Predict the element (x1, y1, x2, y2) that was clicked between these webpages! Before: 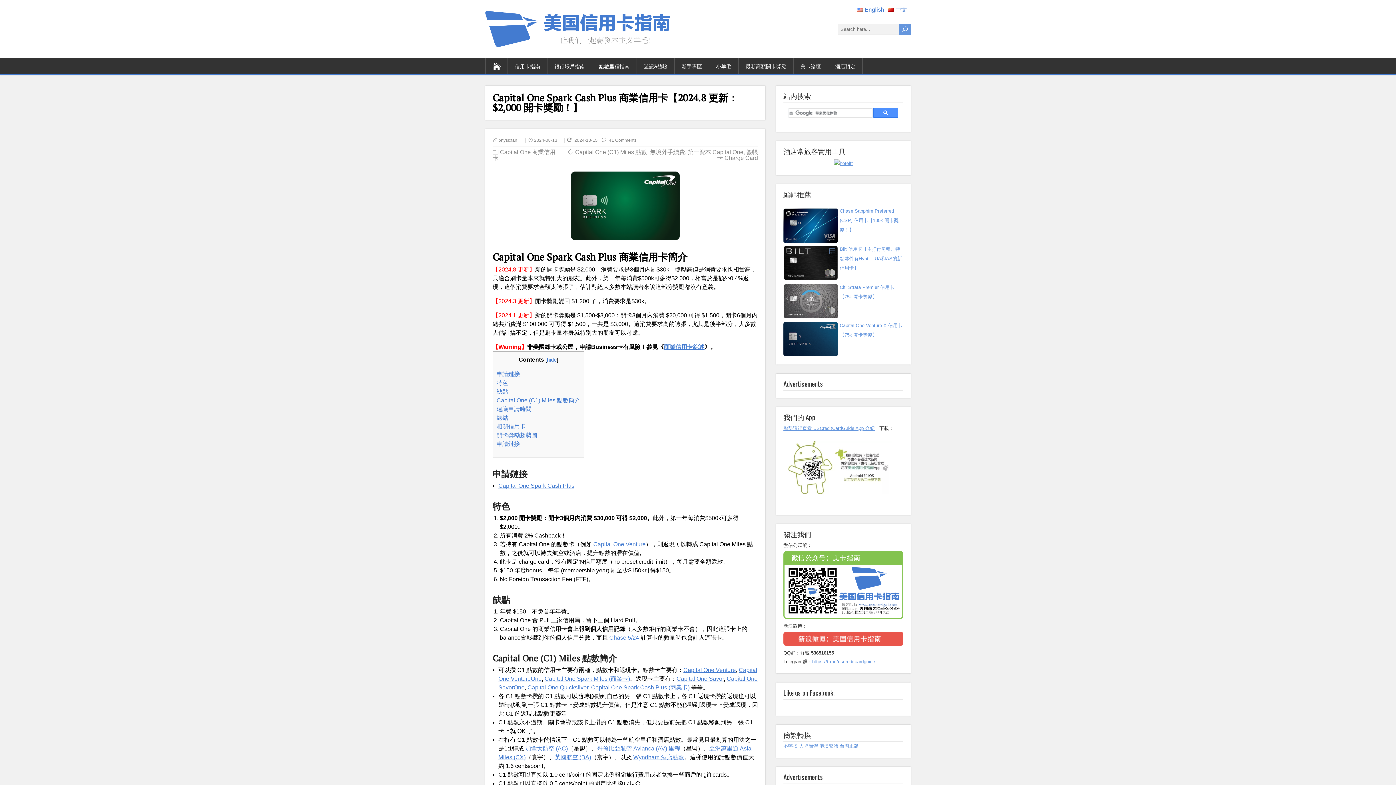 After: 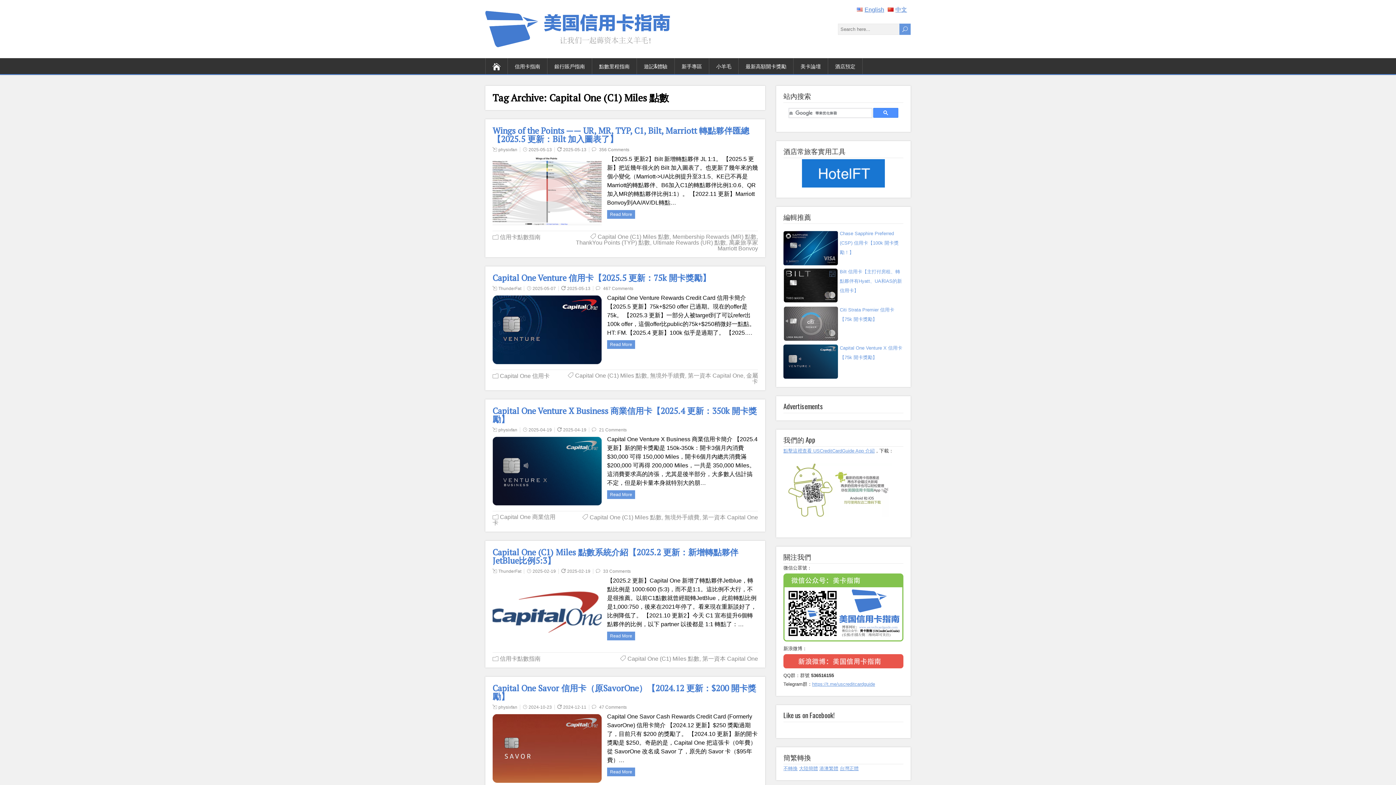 Action: label: Capital One (C1) Miles 點數 bbox: (575, 149, 647, 155)